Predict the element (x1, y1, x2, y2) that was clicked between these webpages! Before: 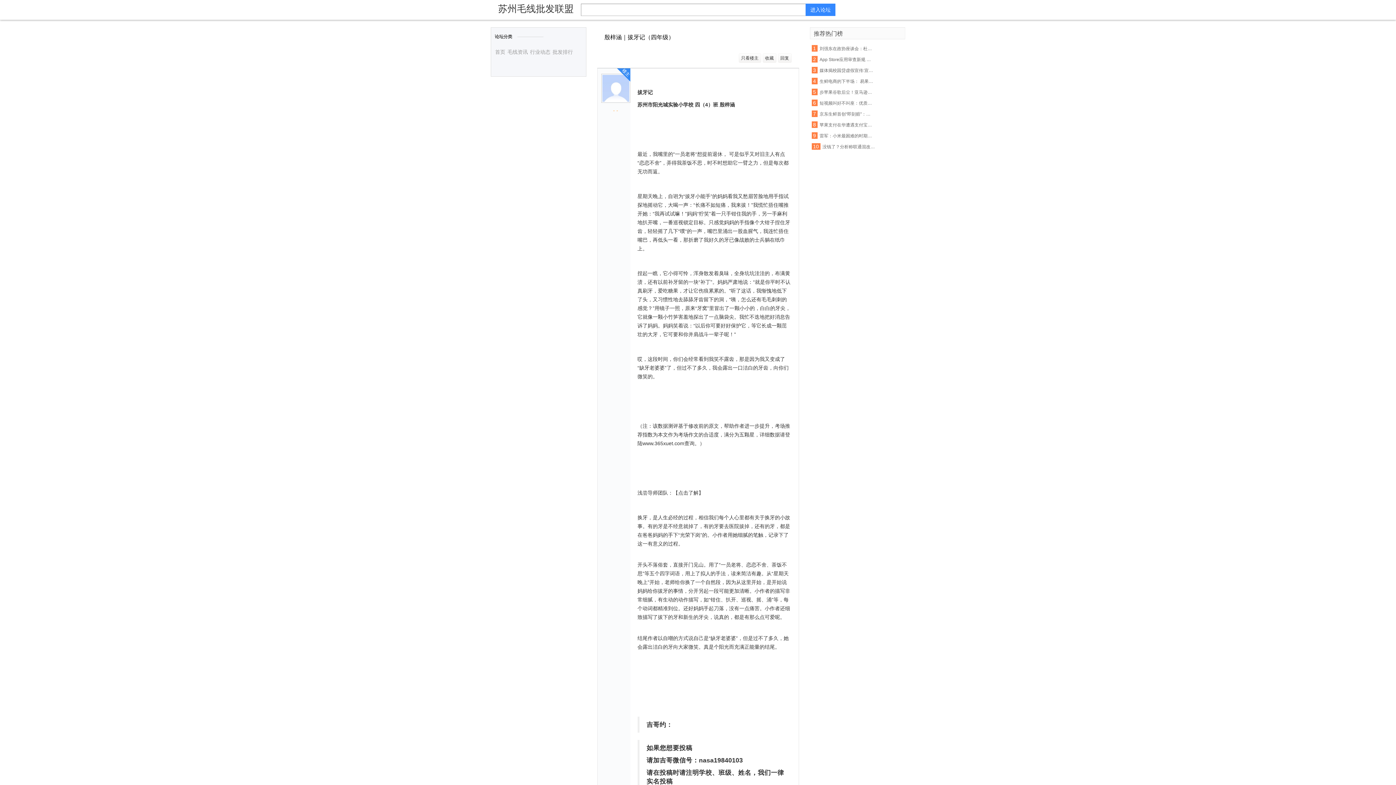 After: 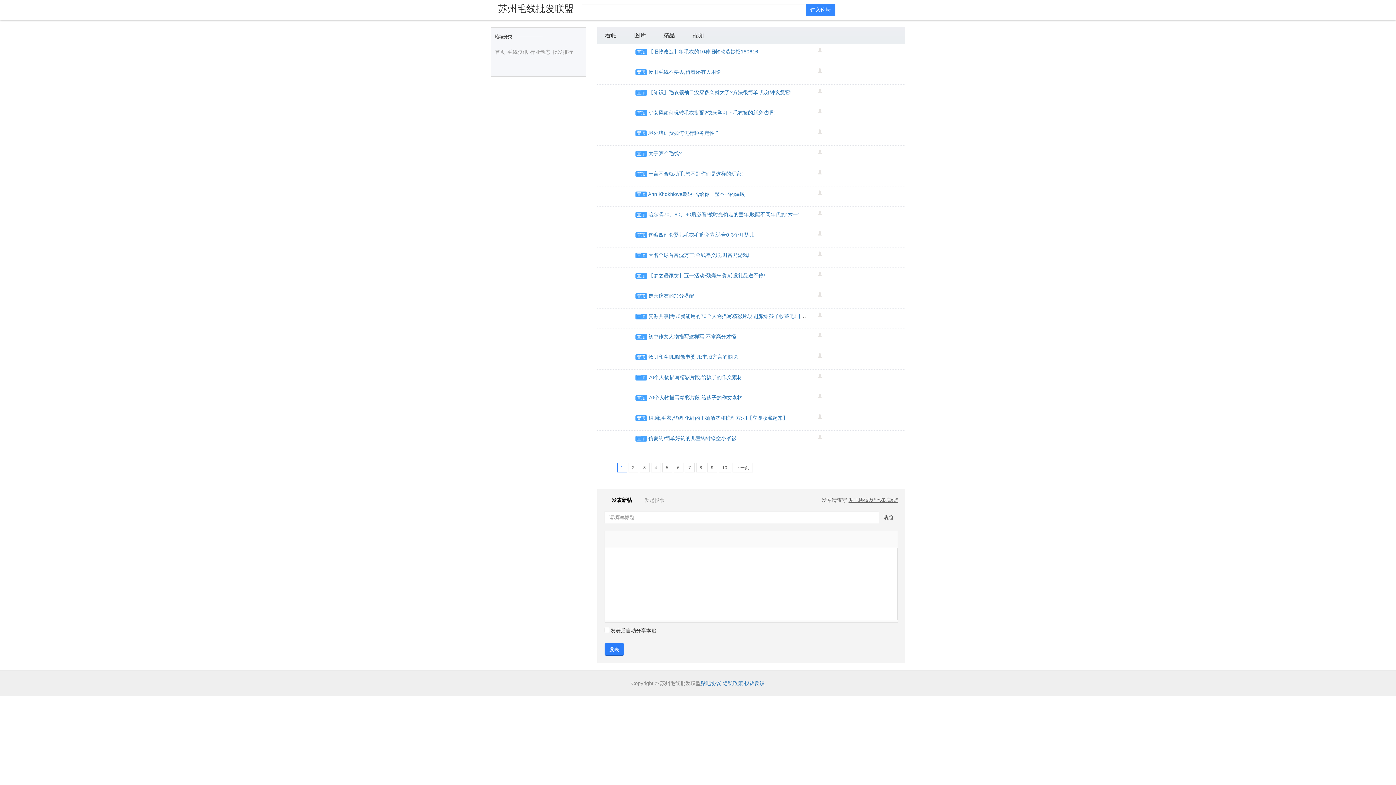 Action: label: 行业动态 bbox: (529, 46, 552, 56)